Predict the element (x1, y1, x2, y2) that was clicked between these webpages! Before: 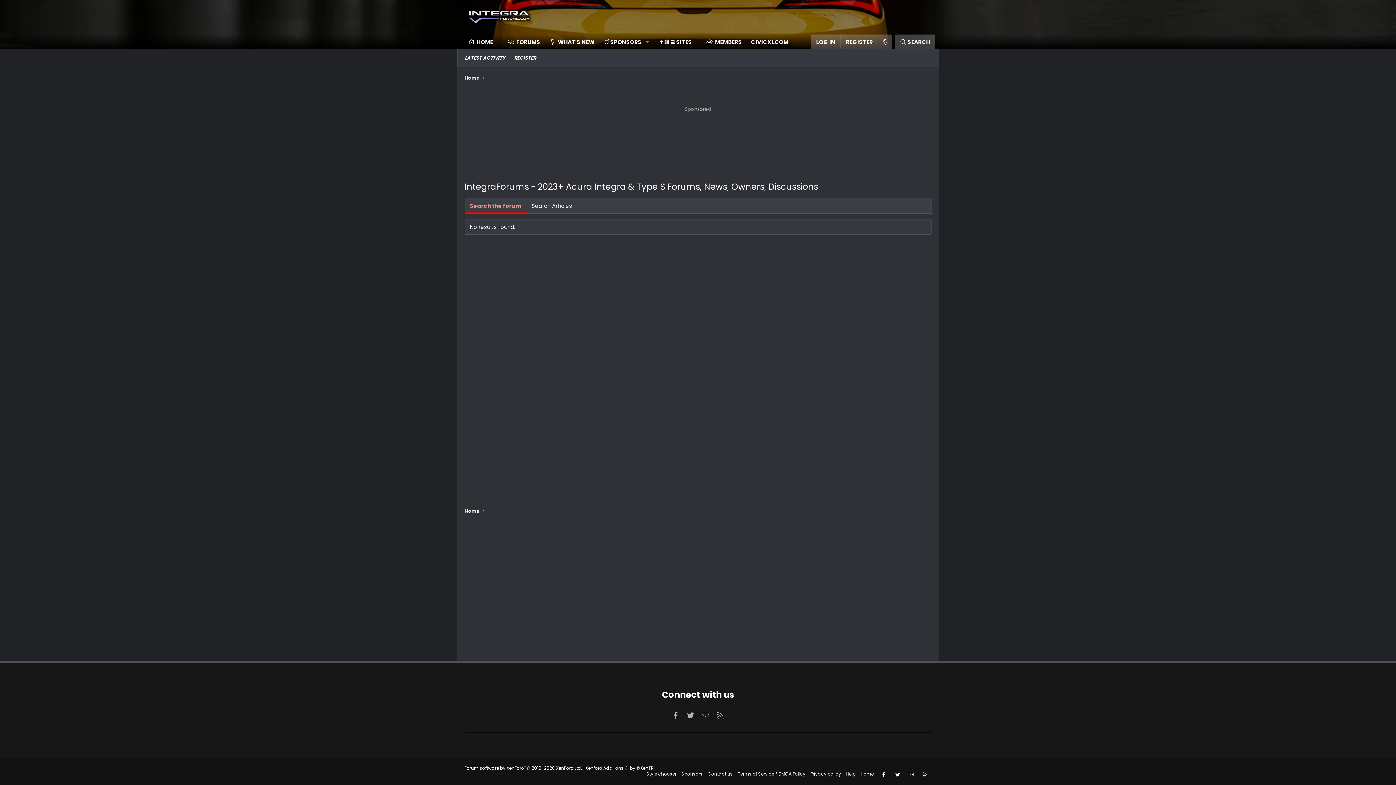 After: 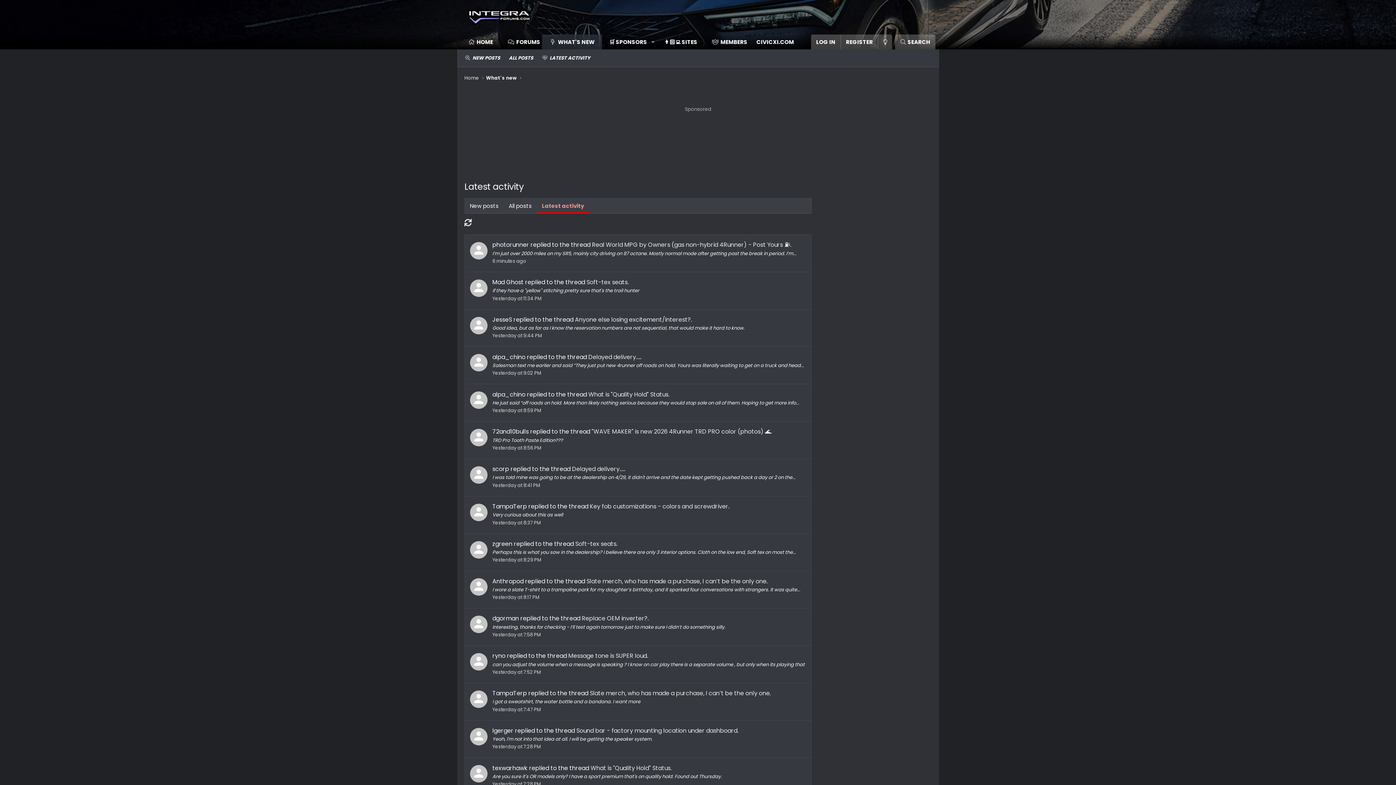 Action: bbox: (460, 51, 510, 65) label: LATEST ACTIVITY